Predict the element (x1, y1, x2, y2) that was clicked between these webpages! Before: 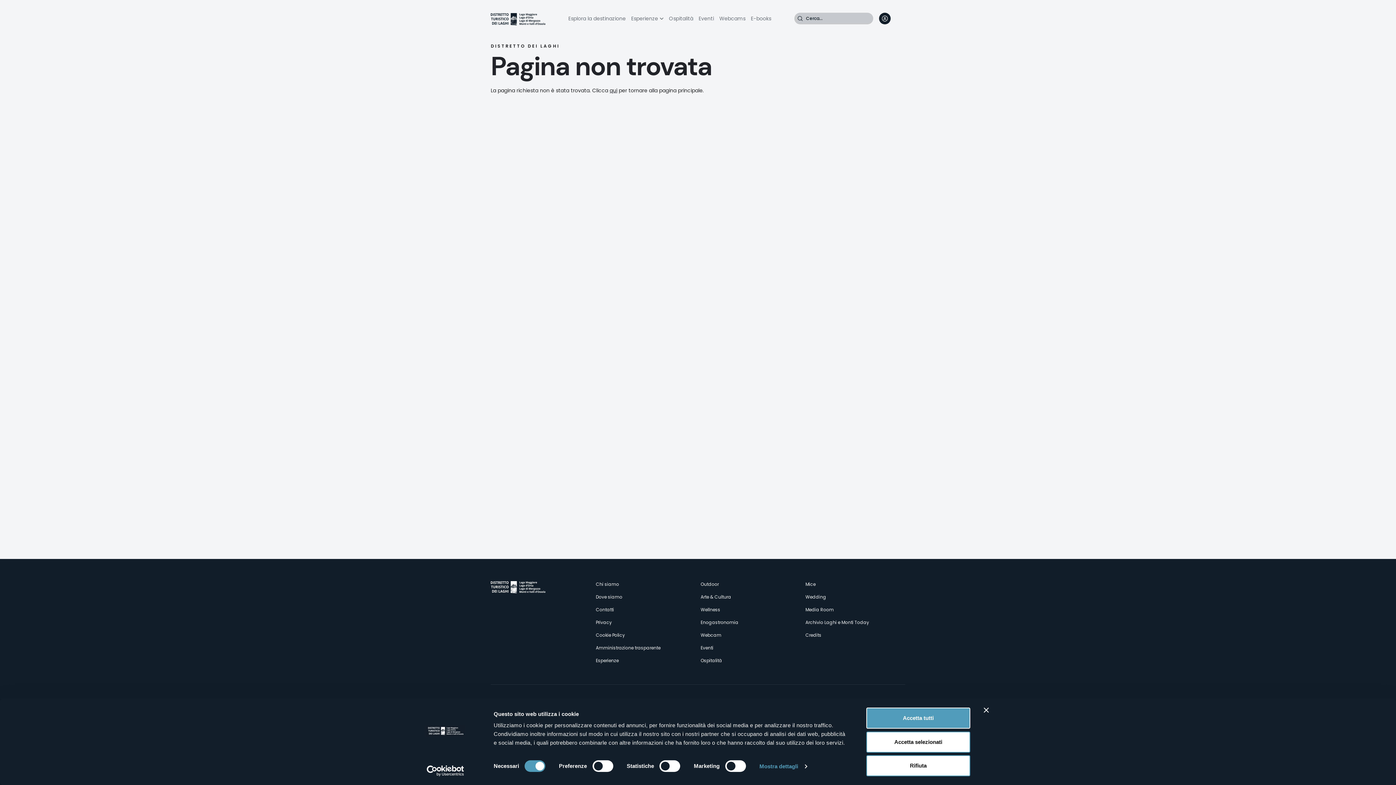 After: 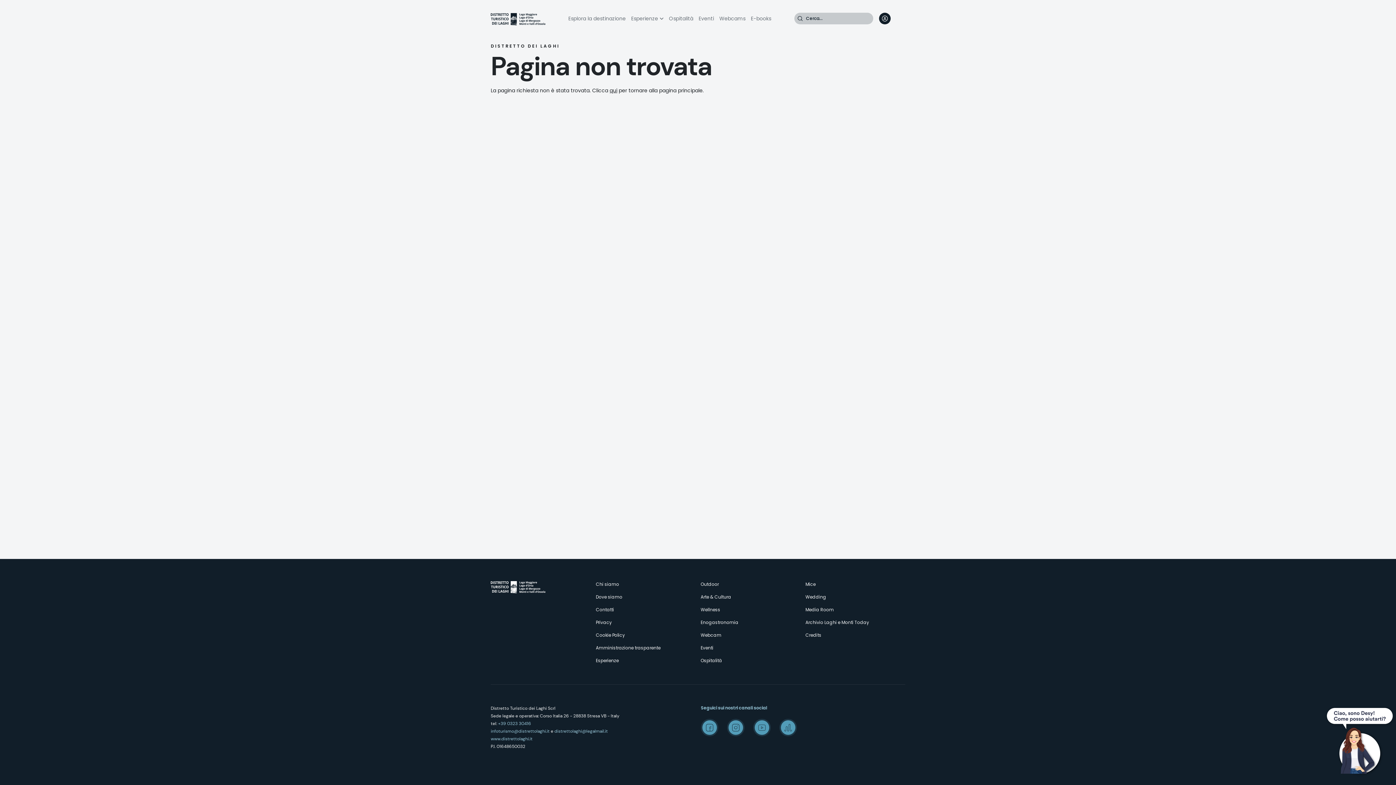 Action: label: Accetta selezionati bbox: (866, 731, 970, 752)